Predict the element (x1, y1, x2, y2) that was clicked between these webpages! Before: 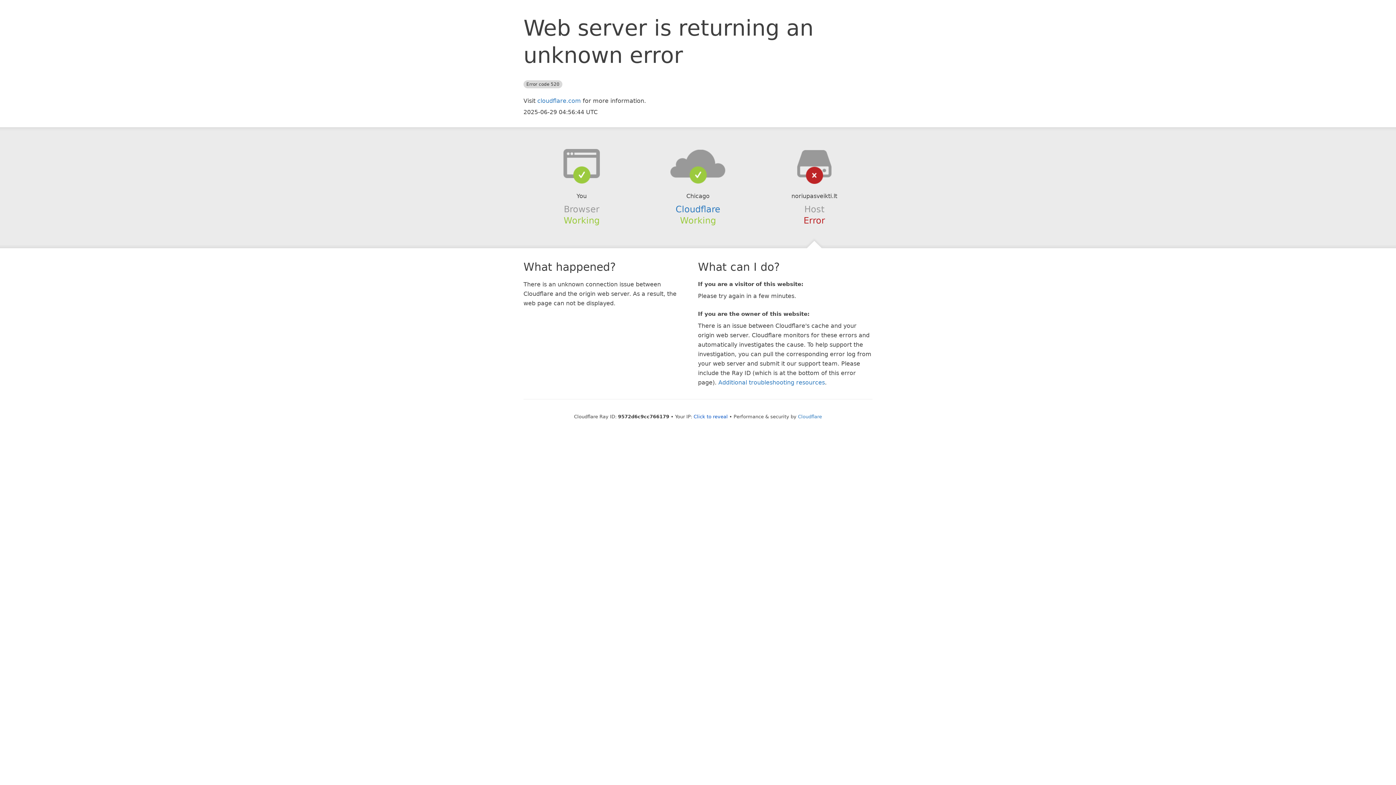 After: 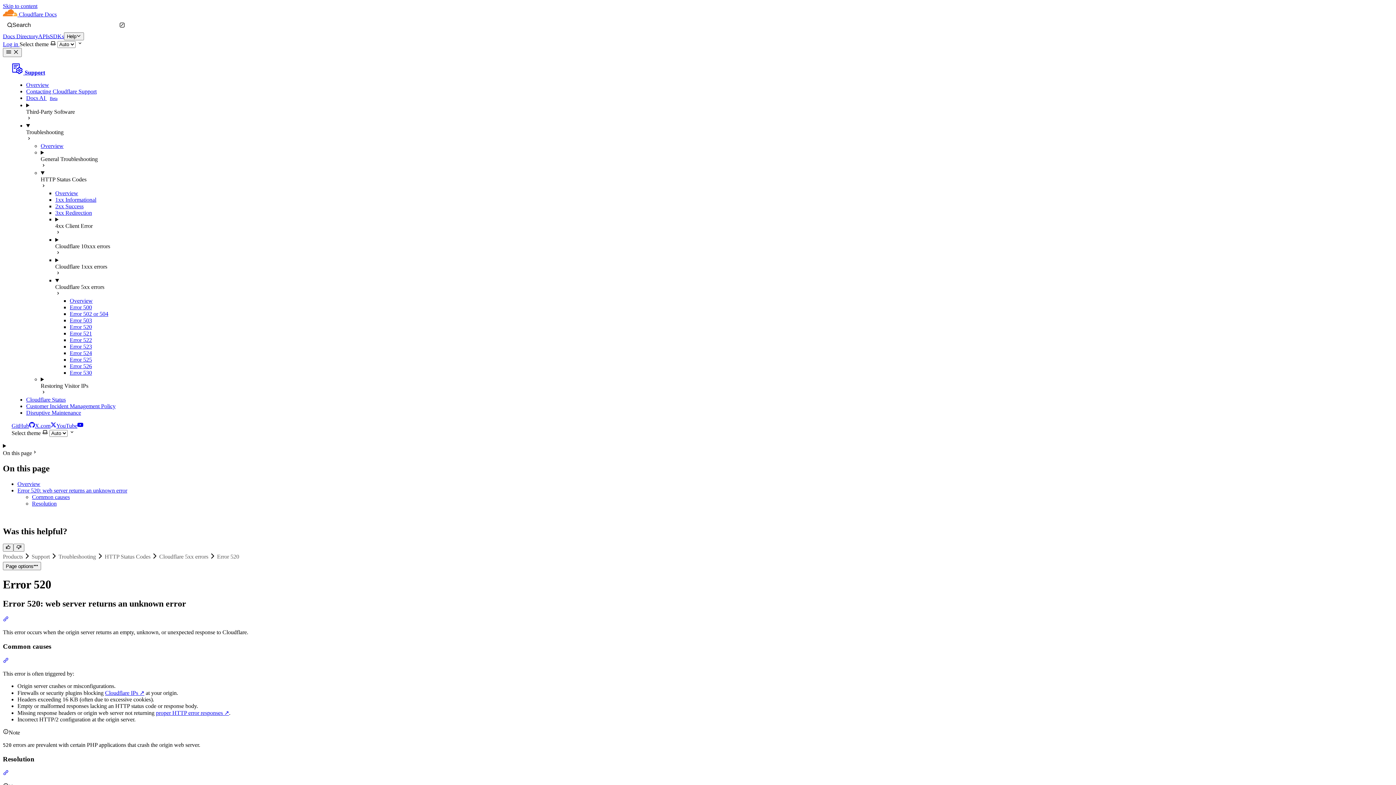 Action: label: Additional troubleshooting resources bbox: (718, 379, 825, 386)